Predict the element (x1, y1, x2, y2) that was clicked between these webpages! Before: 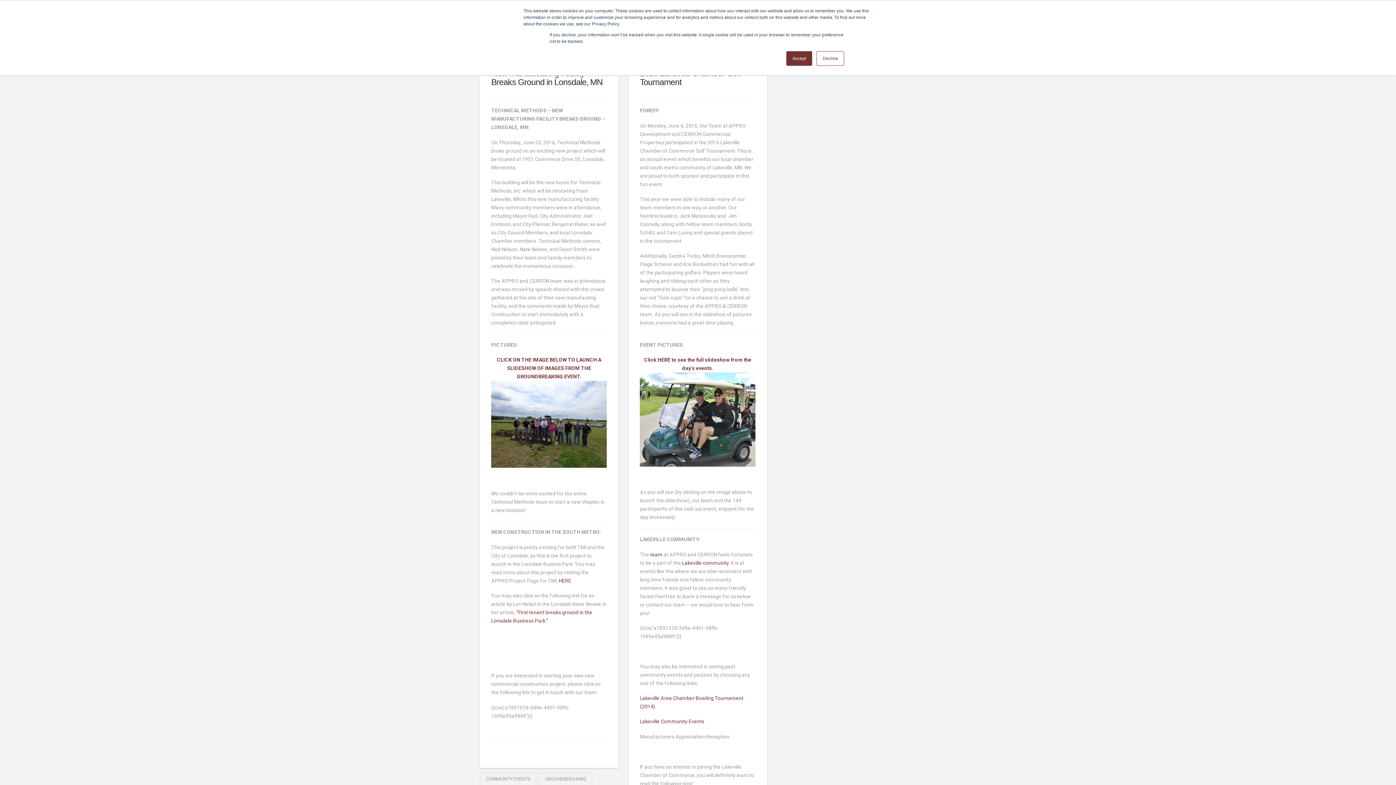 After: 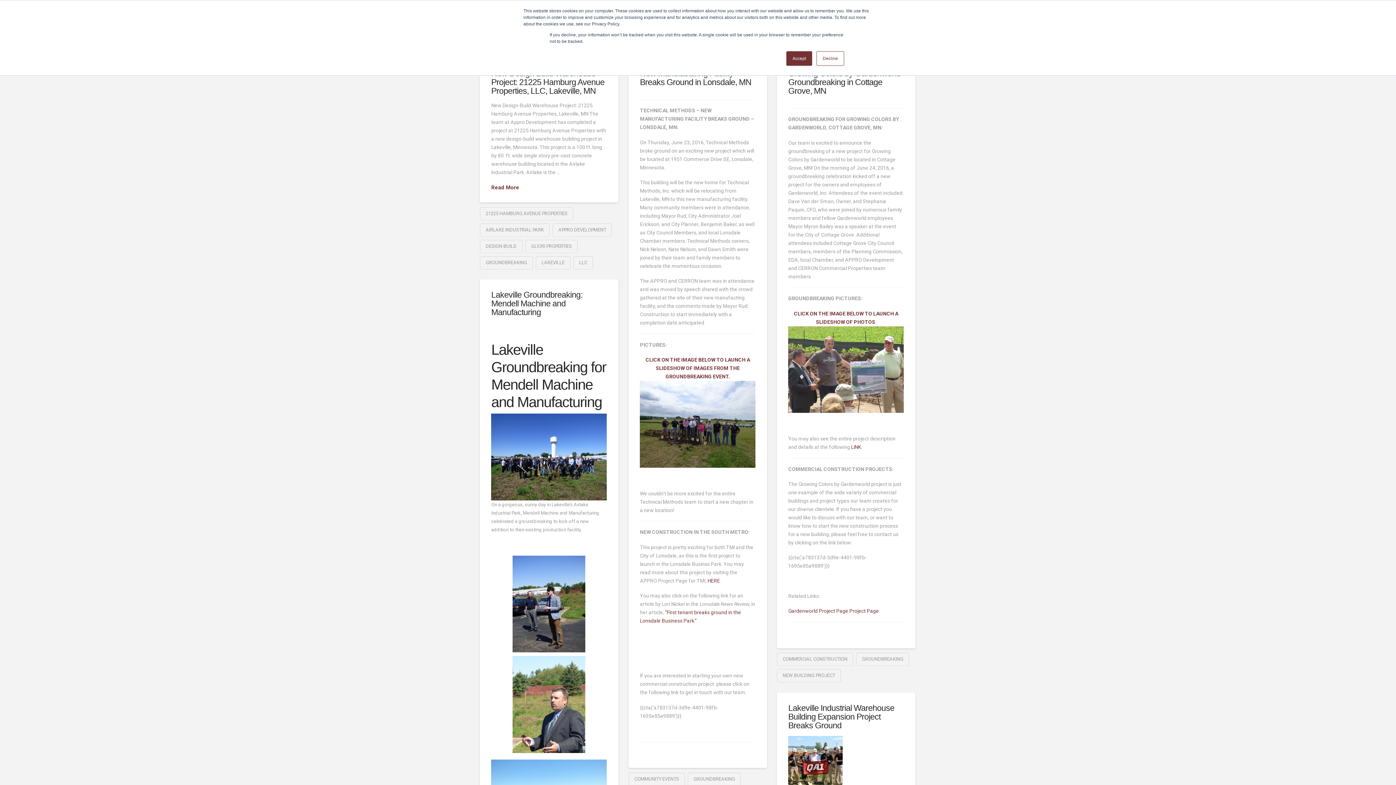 Action: bbox: (539, 773, 592, 786) label: GROUNDBREAKING